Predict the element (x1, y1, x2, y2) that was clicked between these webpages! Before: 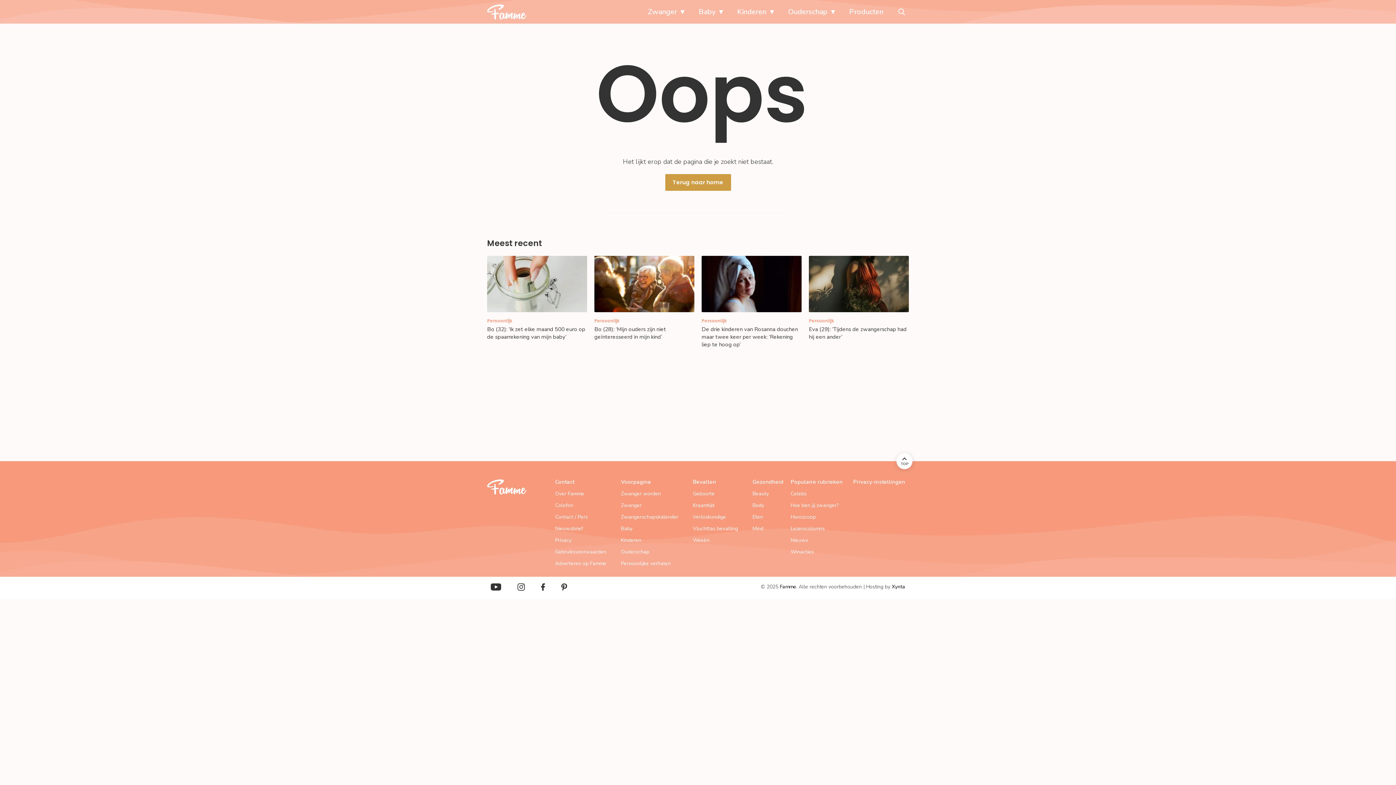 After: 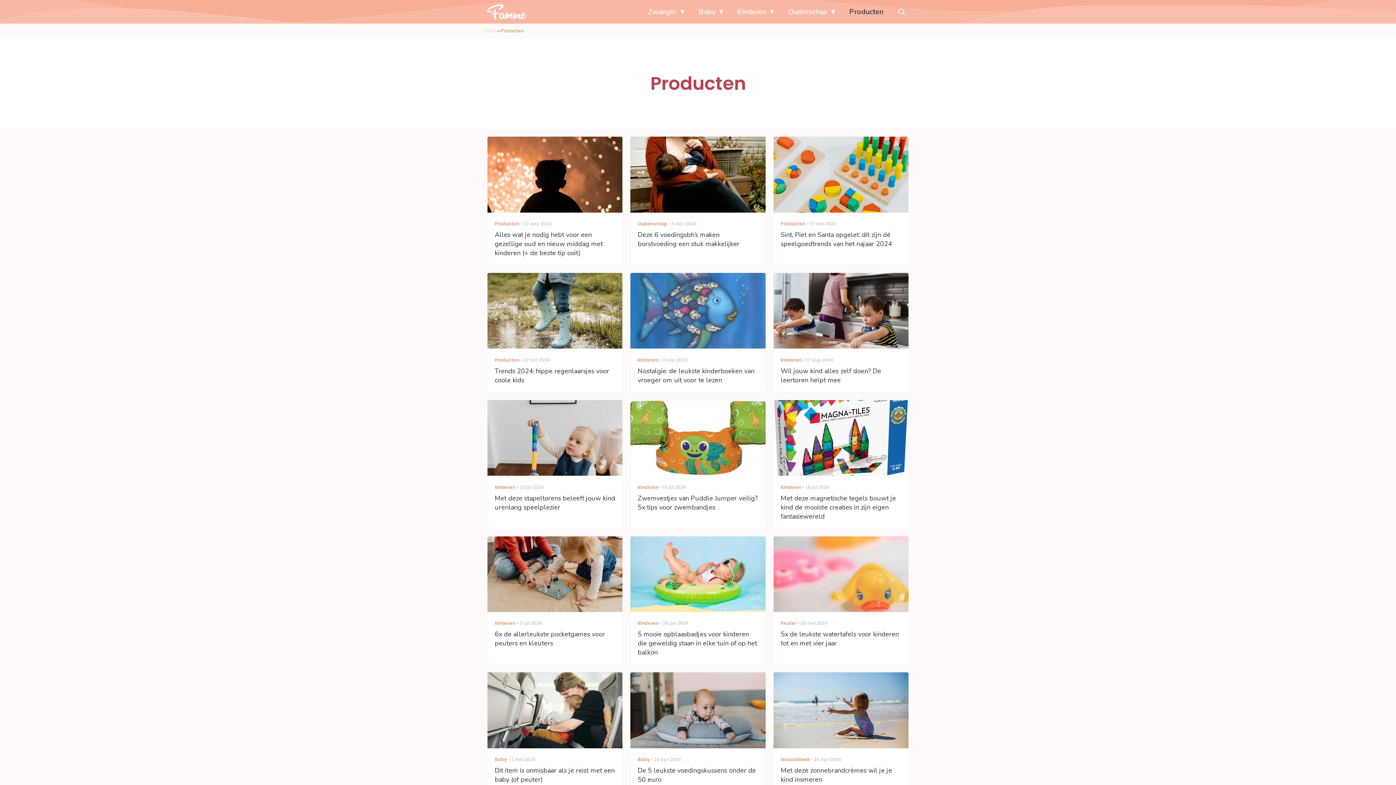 Action: label: Producten bbox: (845, 0, 887, 23)